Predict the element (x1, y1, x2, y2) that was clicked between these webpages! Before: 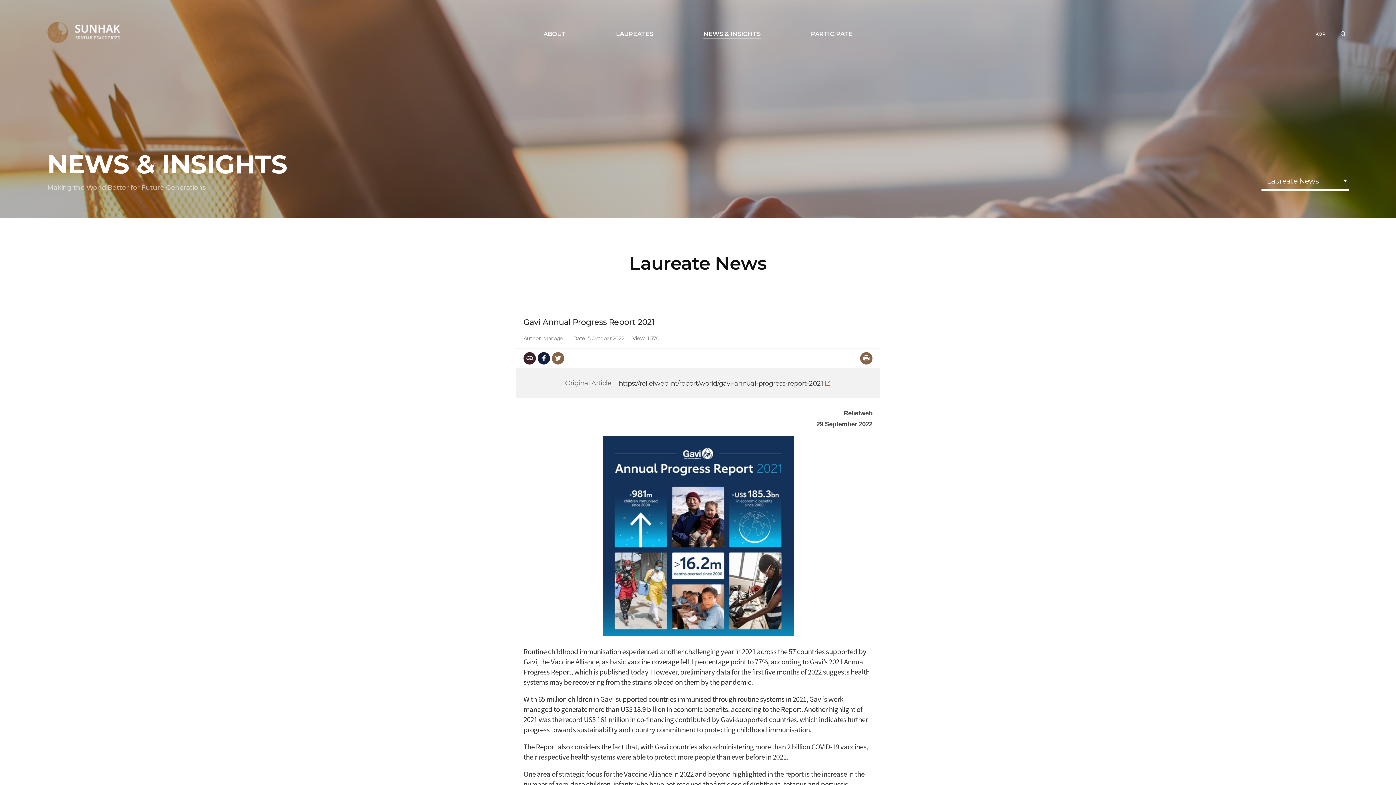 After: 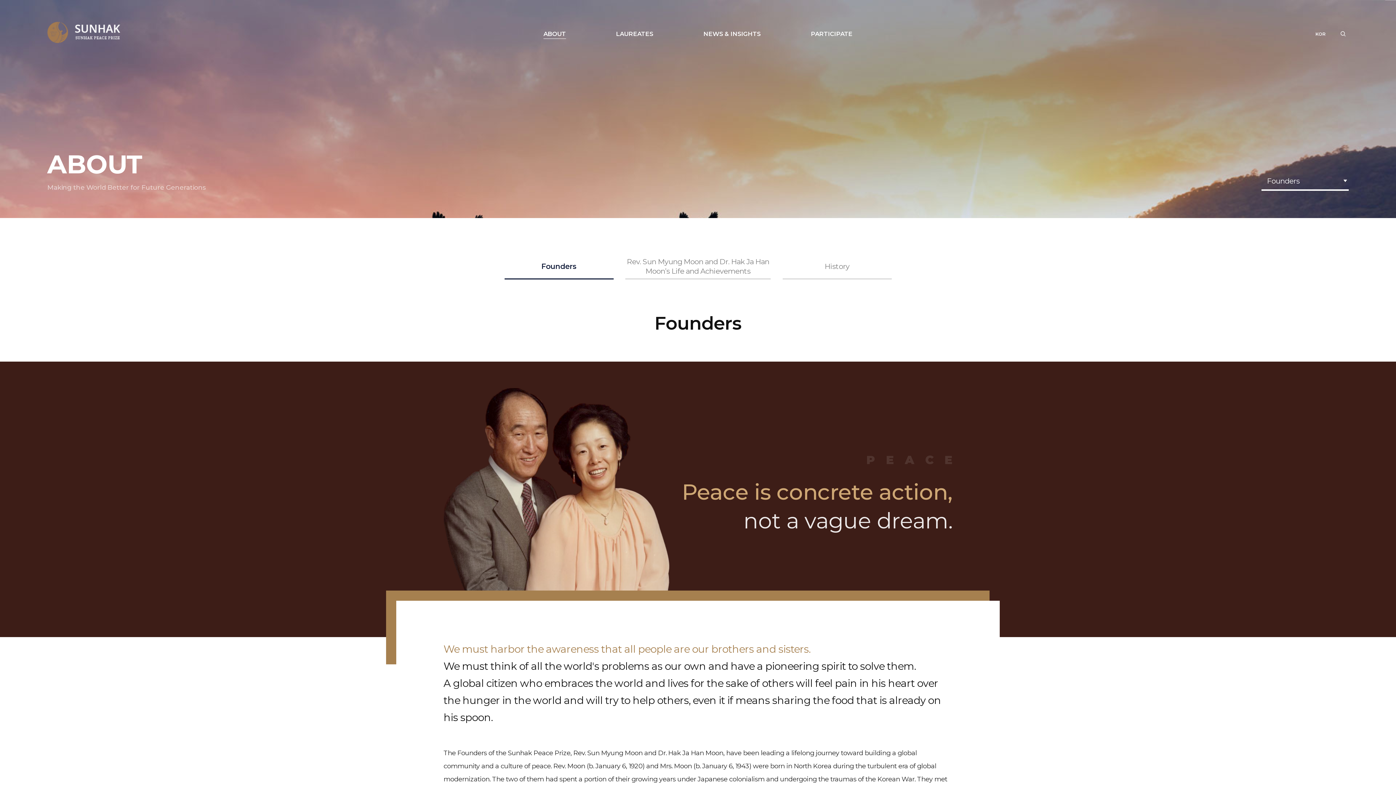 Action: bbox: (518, 21, 591, 54) label: ABOUT